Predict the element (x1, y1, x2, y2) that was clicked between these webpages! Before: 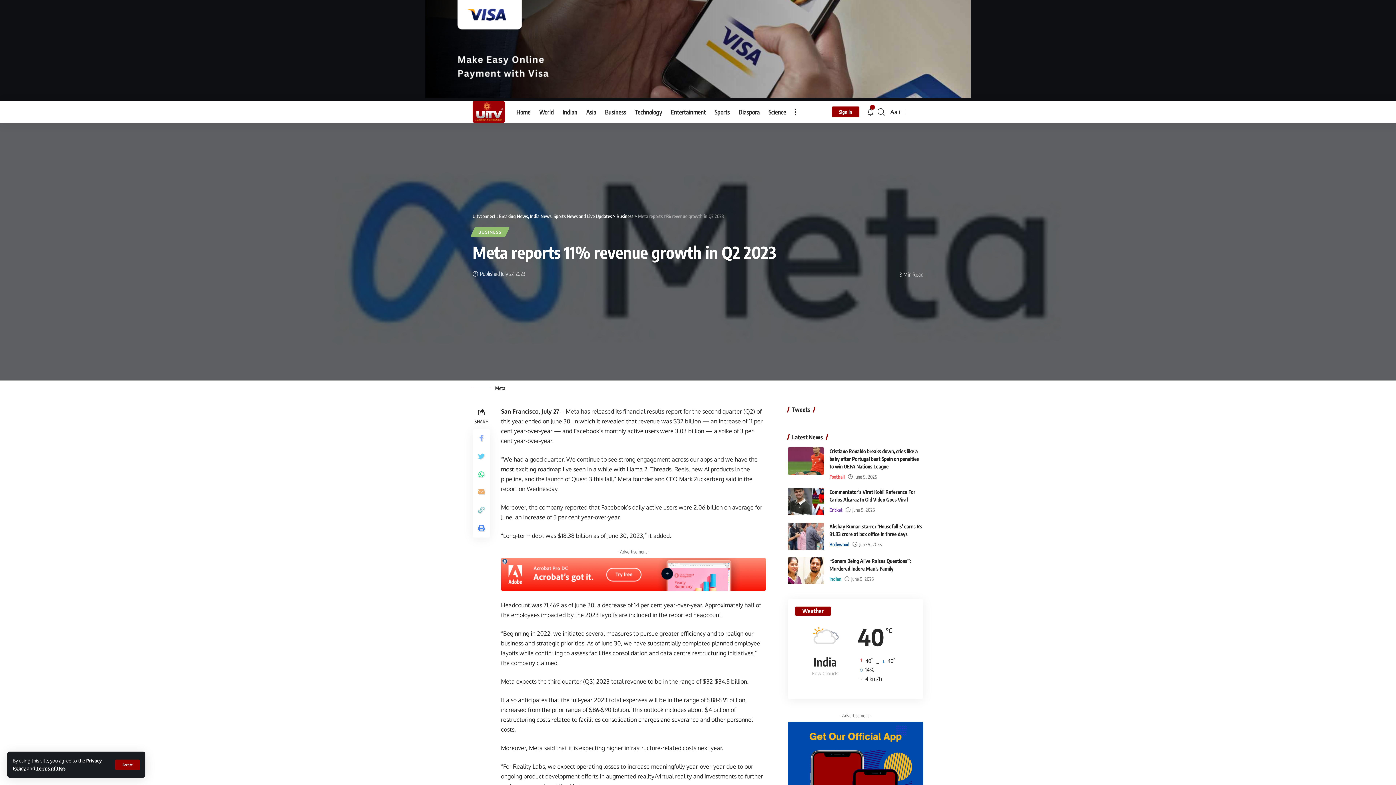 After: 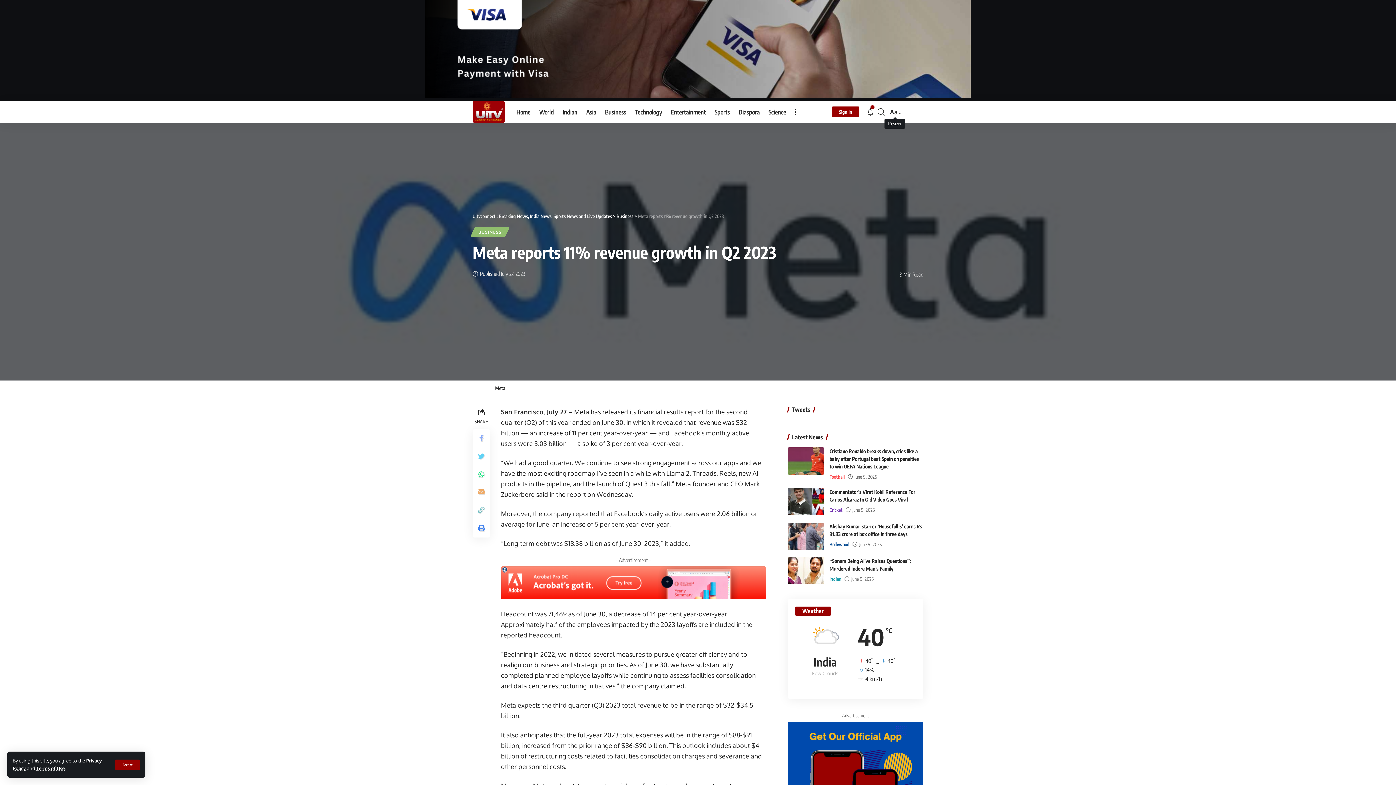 Action: label: Aa bbox: (888, 107, 901, 116)